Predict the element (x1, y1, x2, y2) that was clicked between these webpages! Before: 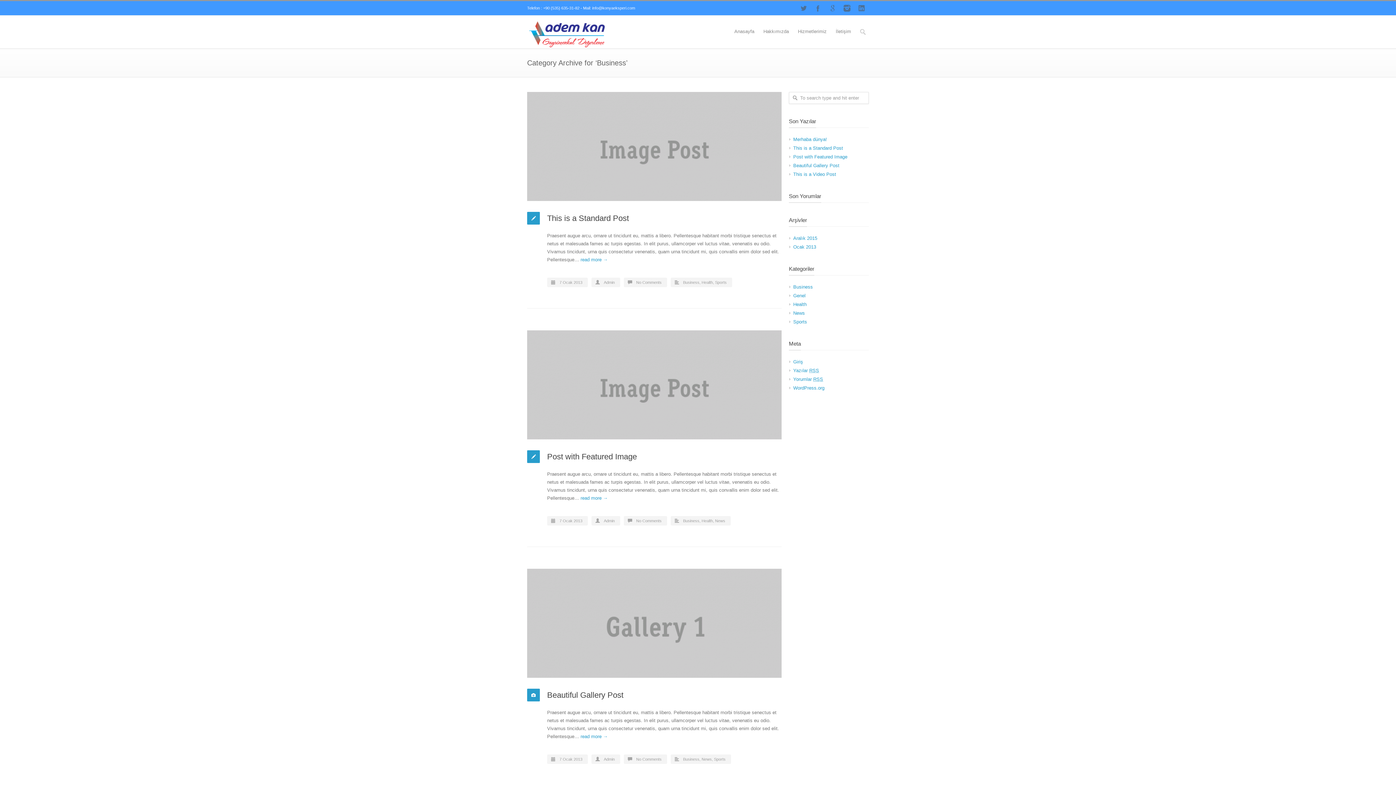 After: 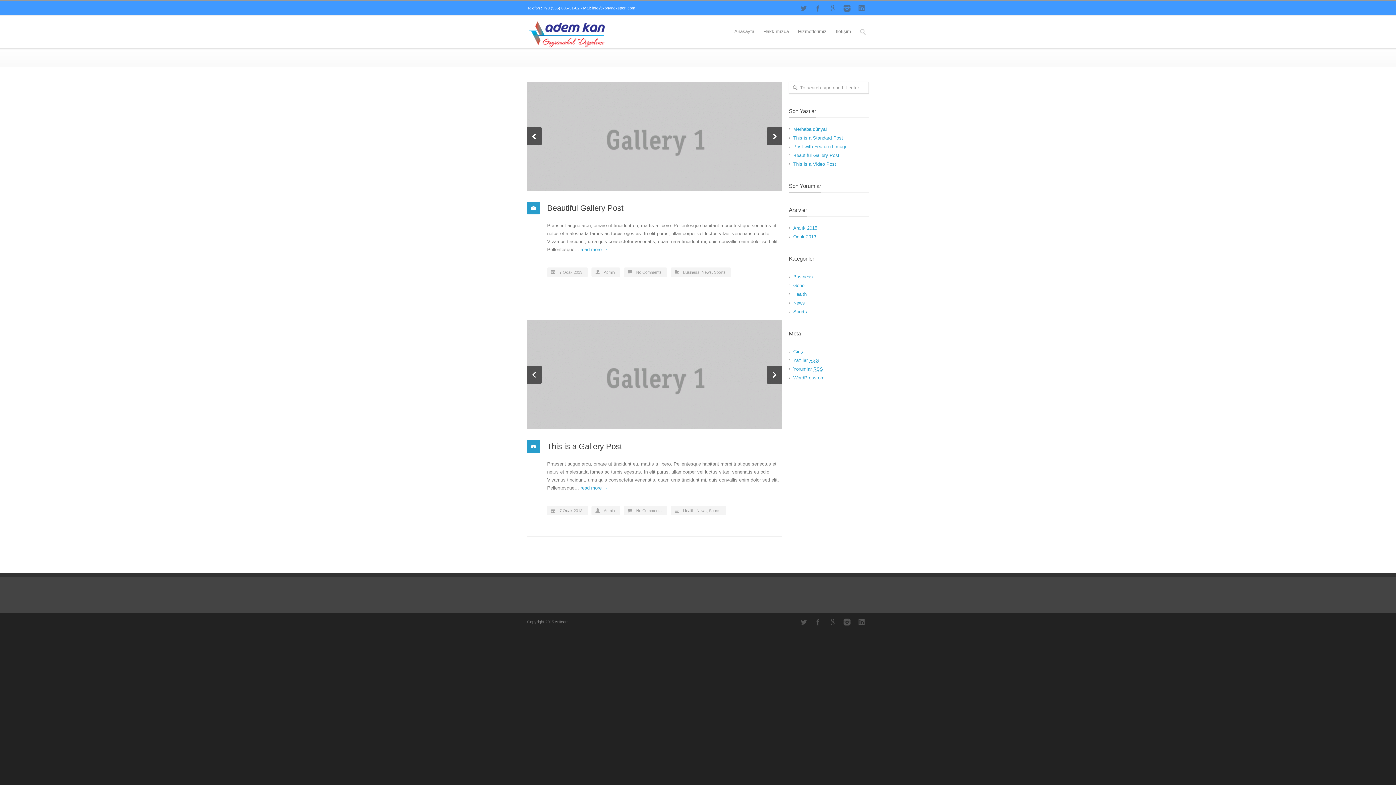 Action: bbox: (527, 689, 540, 701)